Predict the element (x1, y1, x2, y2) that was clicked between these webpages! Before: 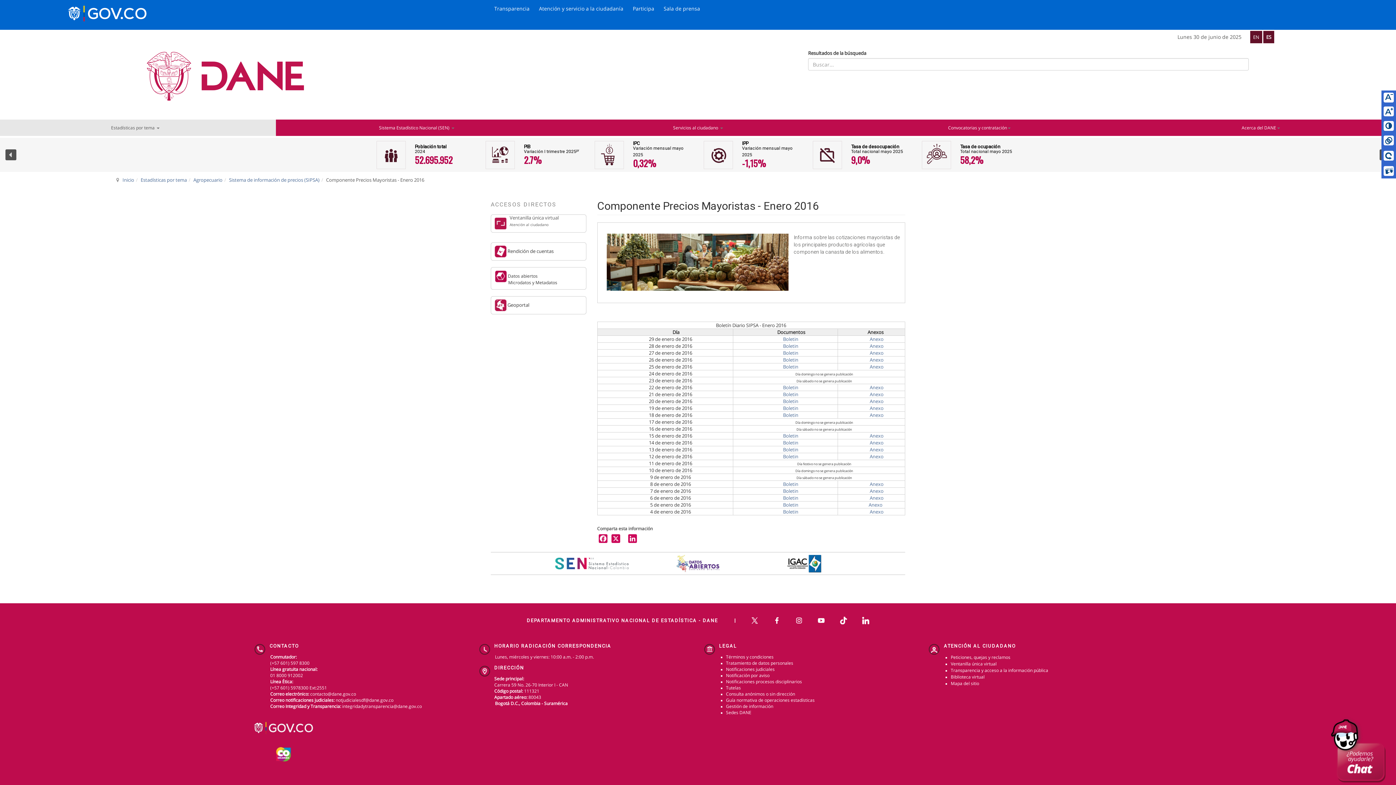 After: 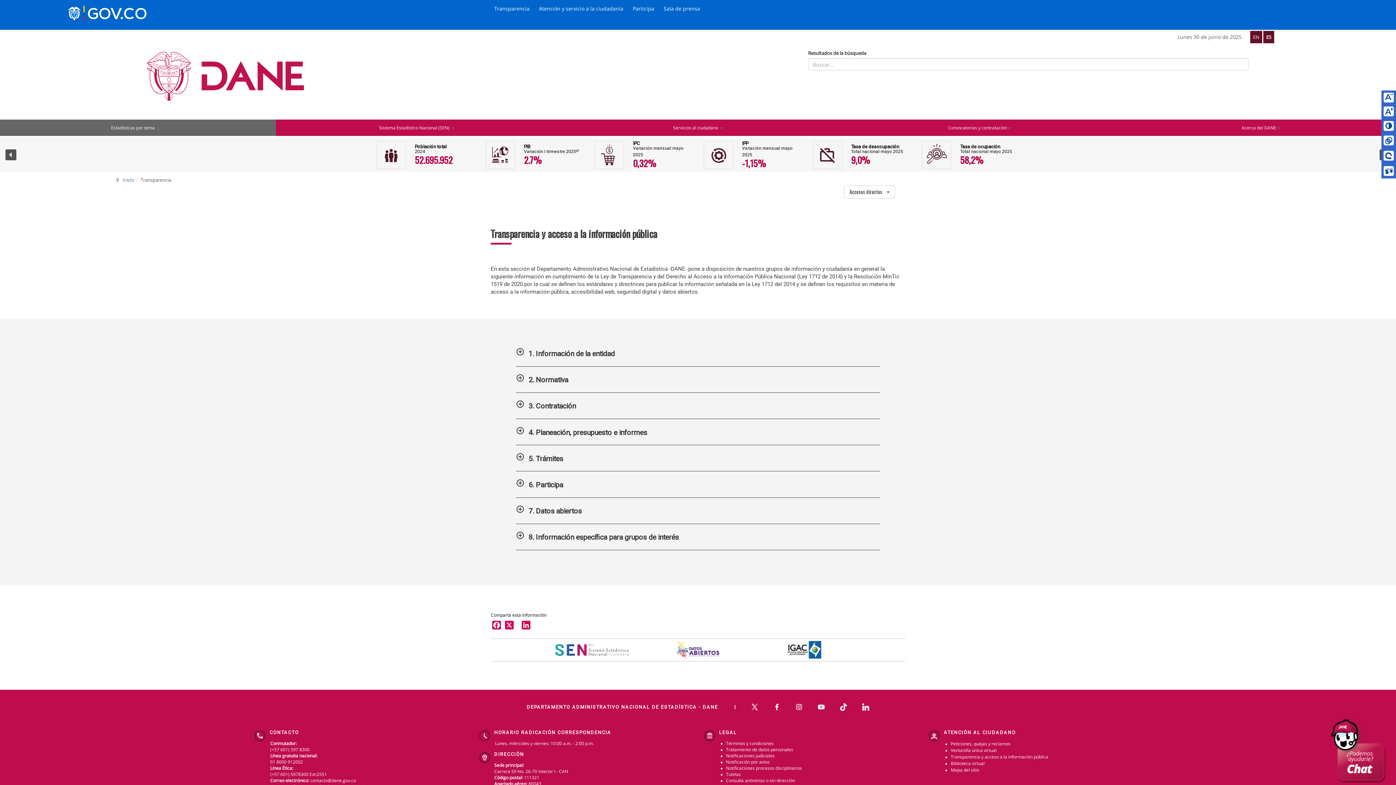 Action: label: Transparencia y acceso a la información pública bbox: (951, 667, 1048, 673)